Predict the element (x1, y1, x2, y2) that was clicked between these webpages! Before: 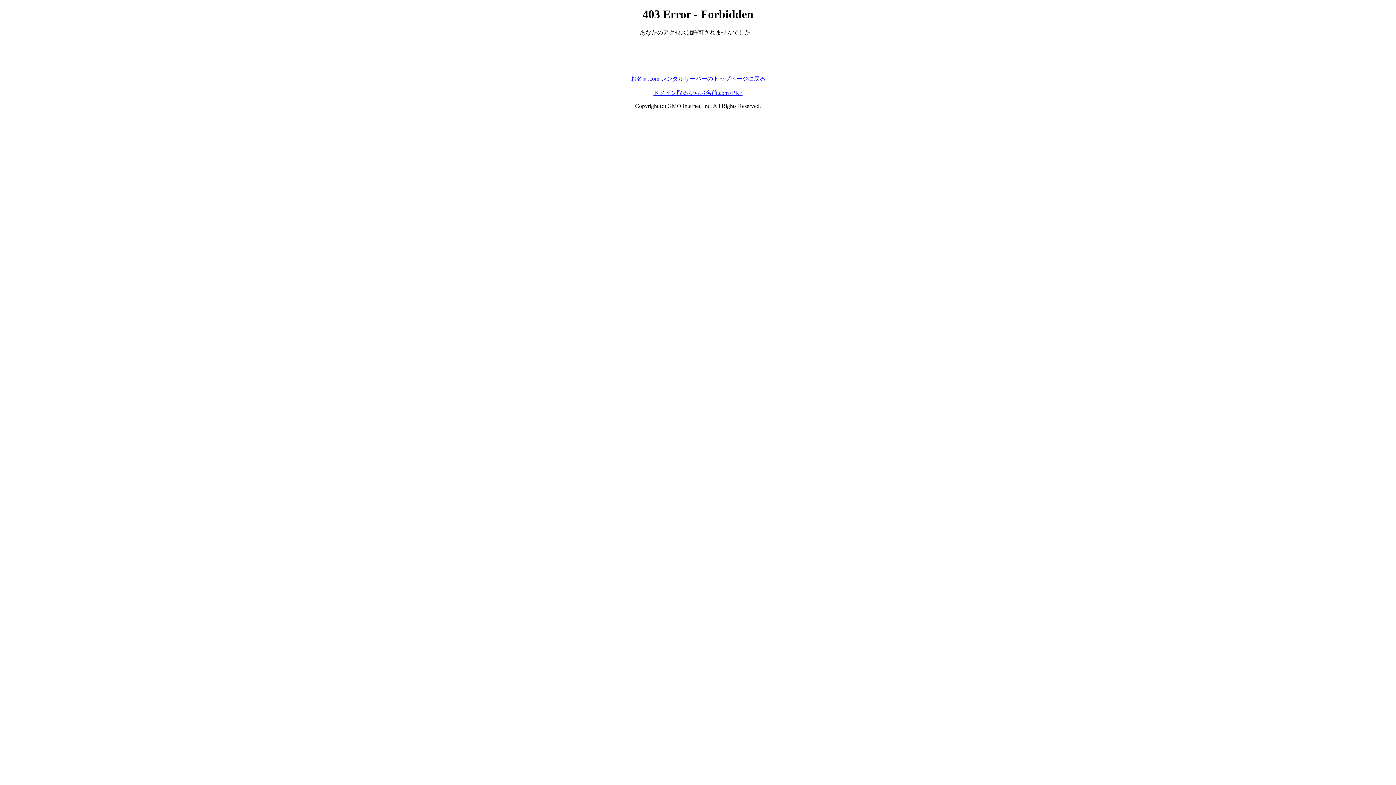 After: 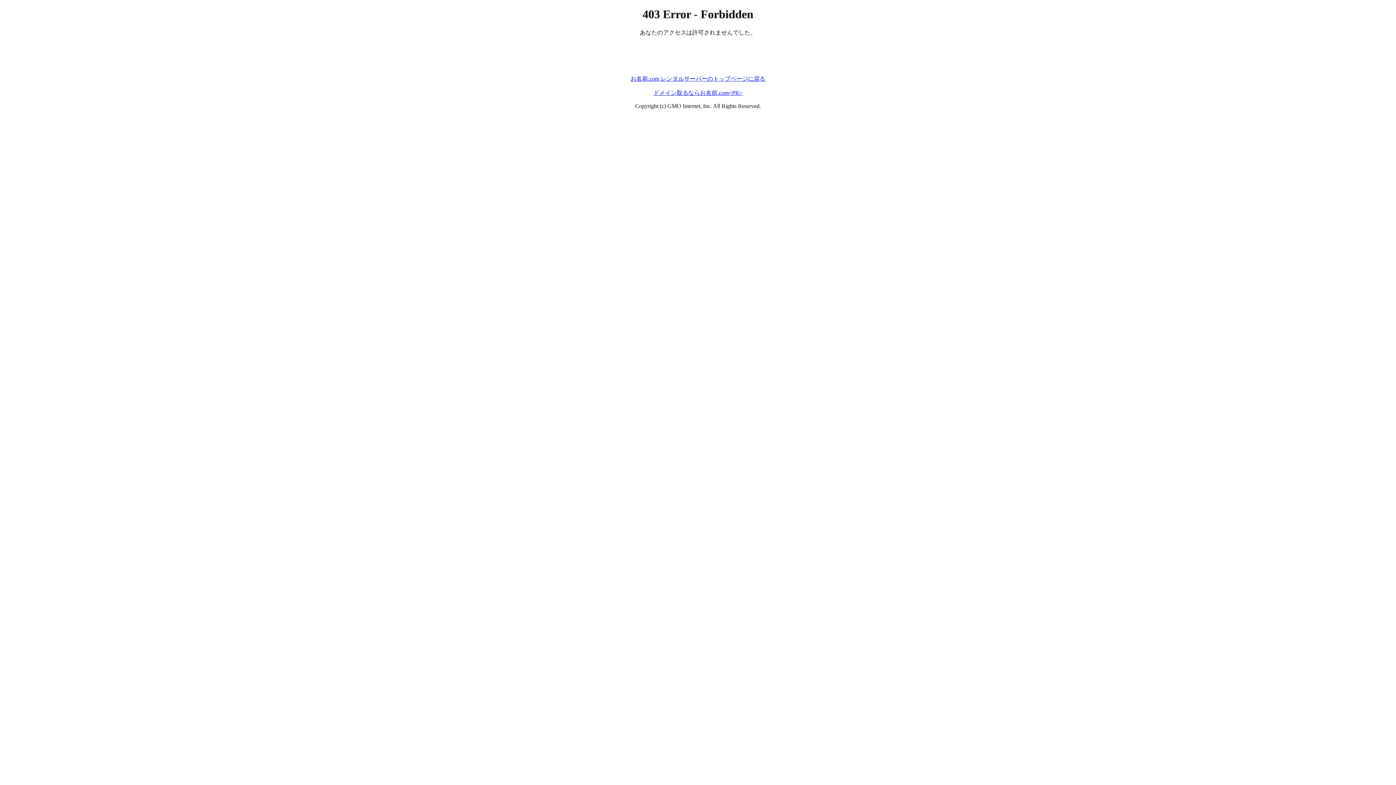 Action: bbox: (630, 75, 765, 81) label: お名前.com レンタルサーバーのトップページに戻る